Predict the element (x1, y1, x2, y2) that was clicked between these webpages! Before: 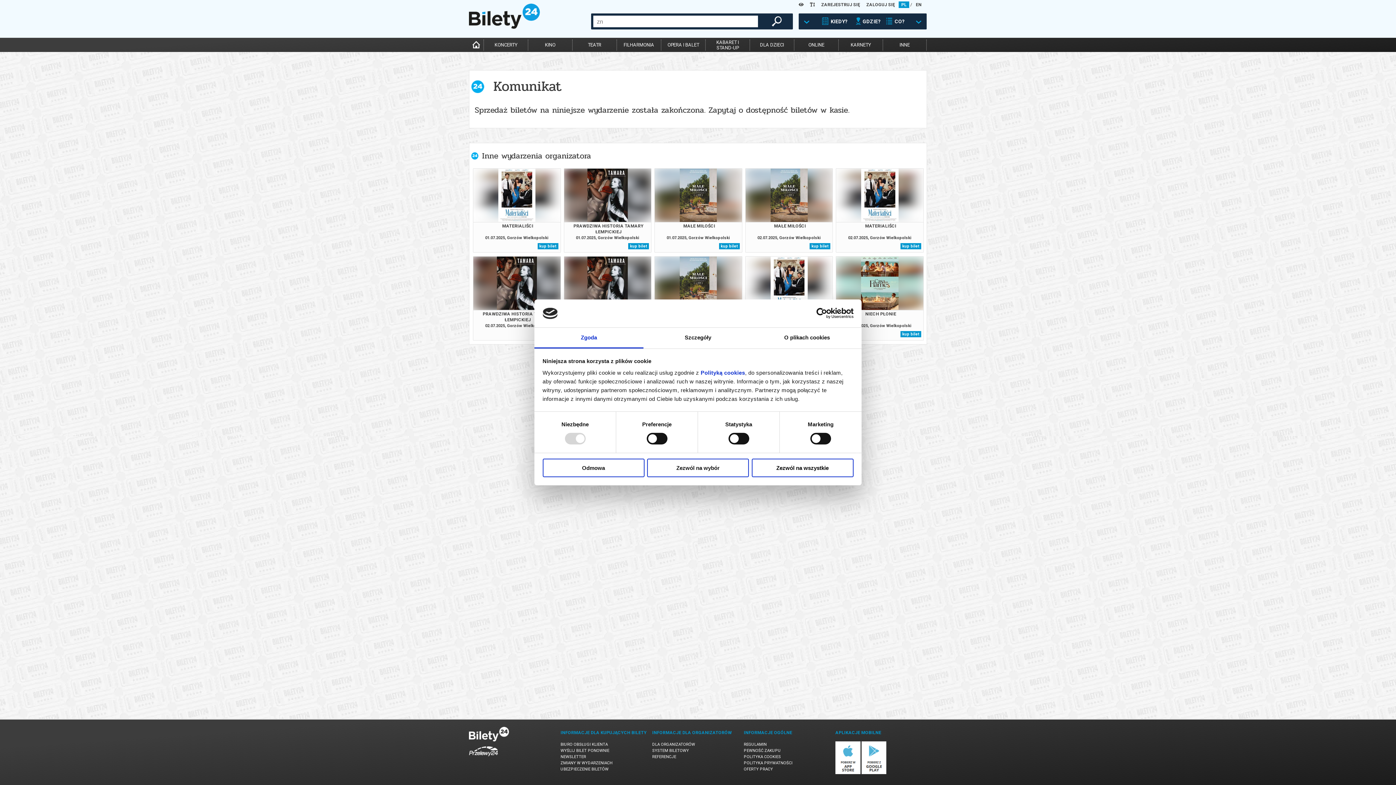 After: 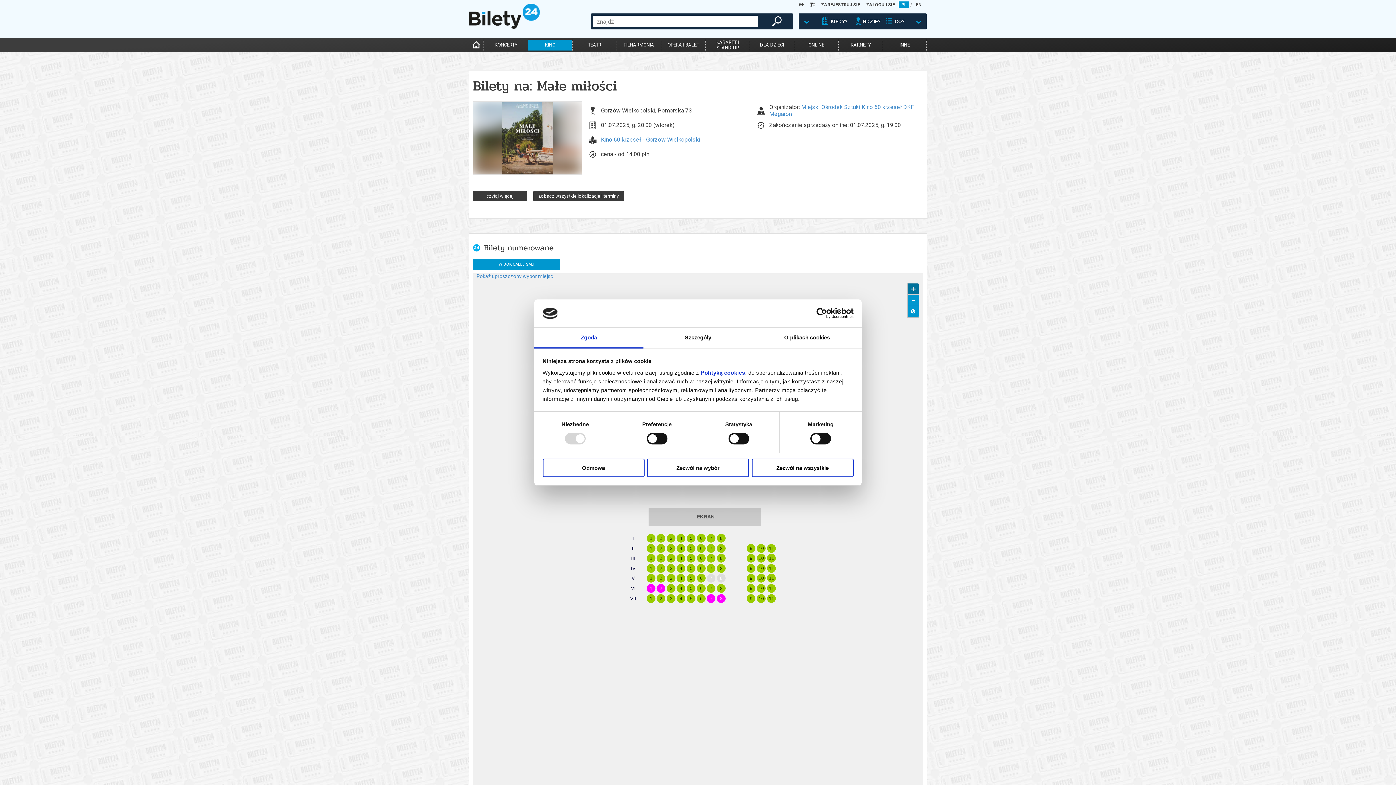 Action: bbox: (719, 243, 739, 249) label: kup bilet